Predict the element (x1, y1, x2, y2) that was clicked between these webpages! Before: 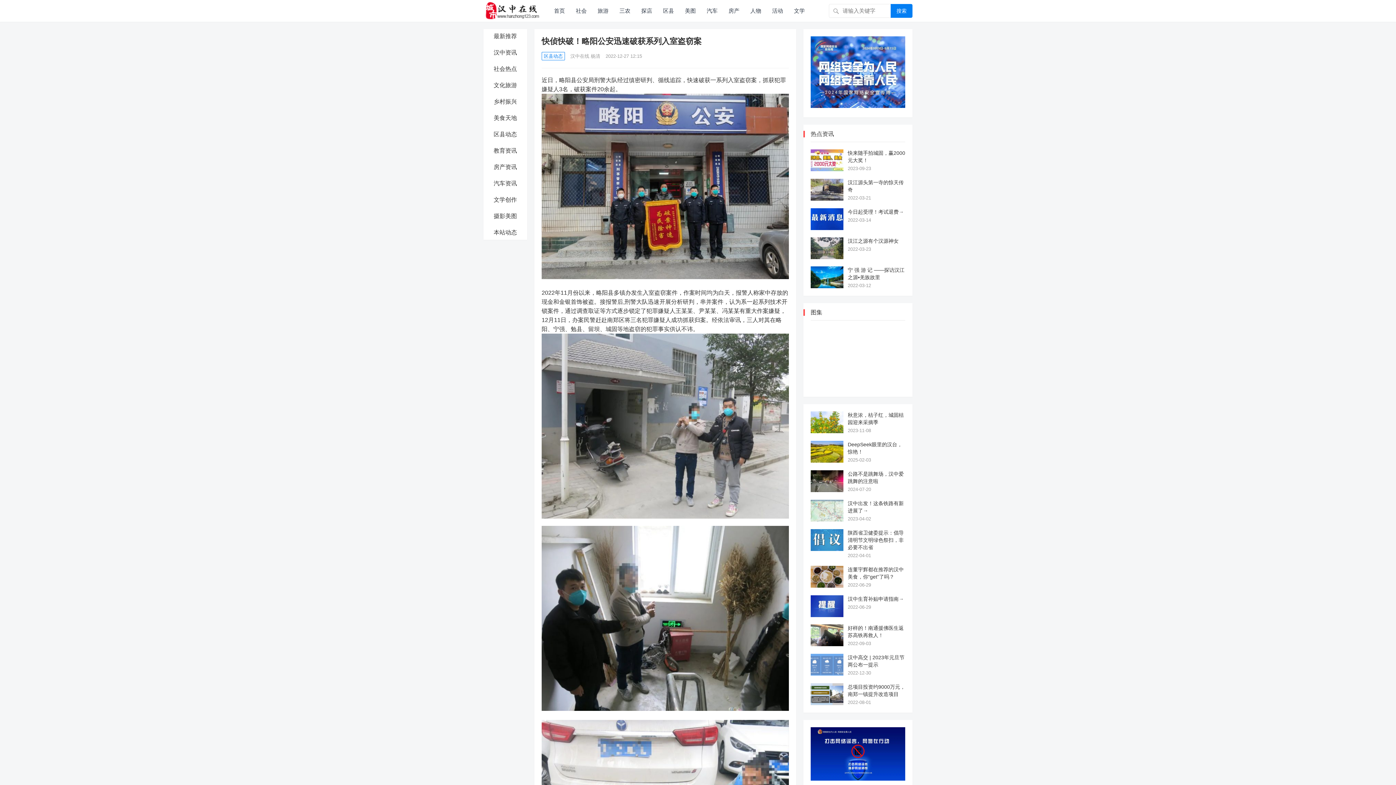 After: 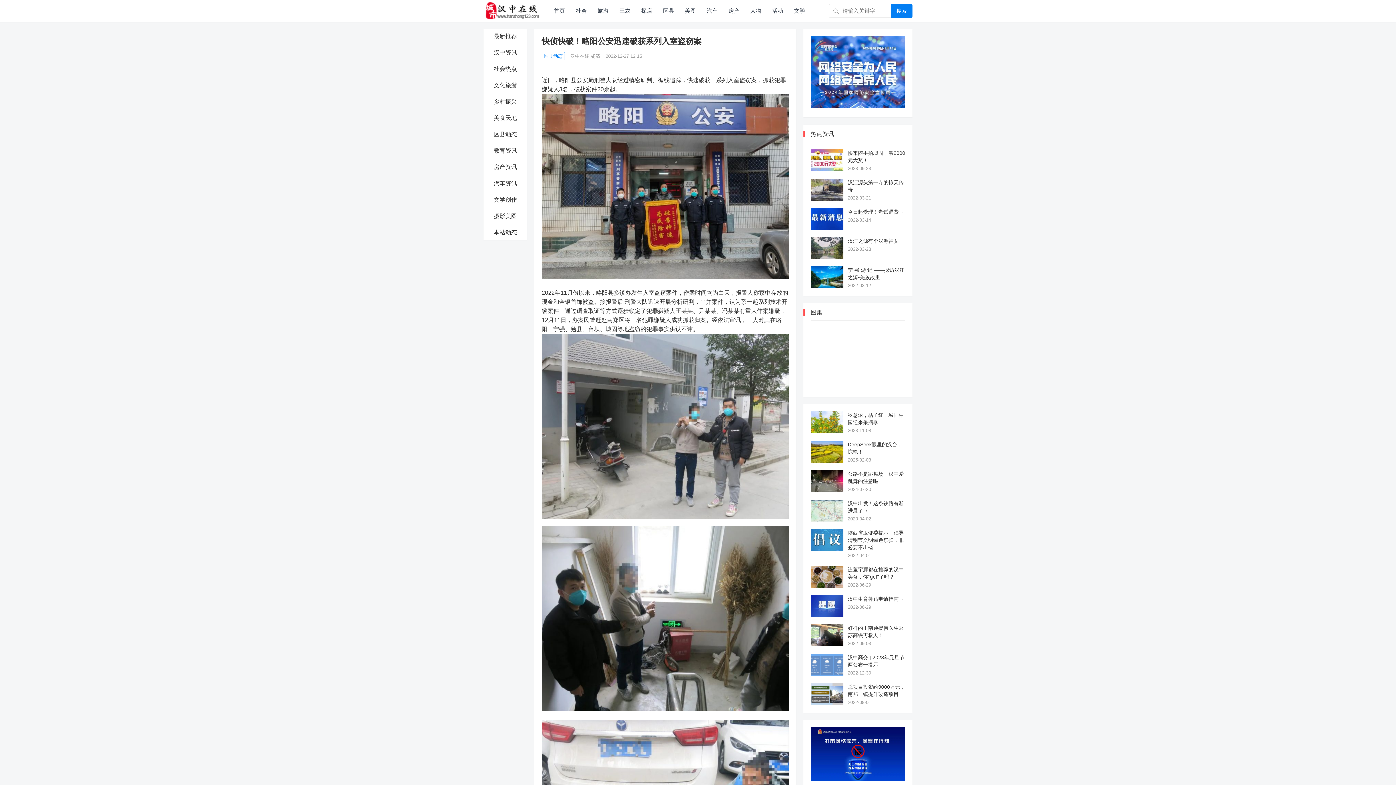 Action: bbox: (810, 102, 905, 108)